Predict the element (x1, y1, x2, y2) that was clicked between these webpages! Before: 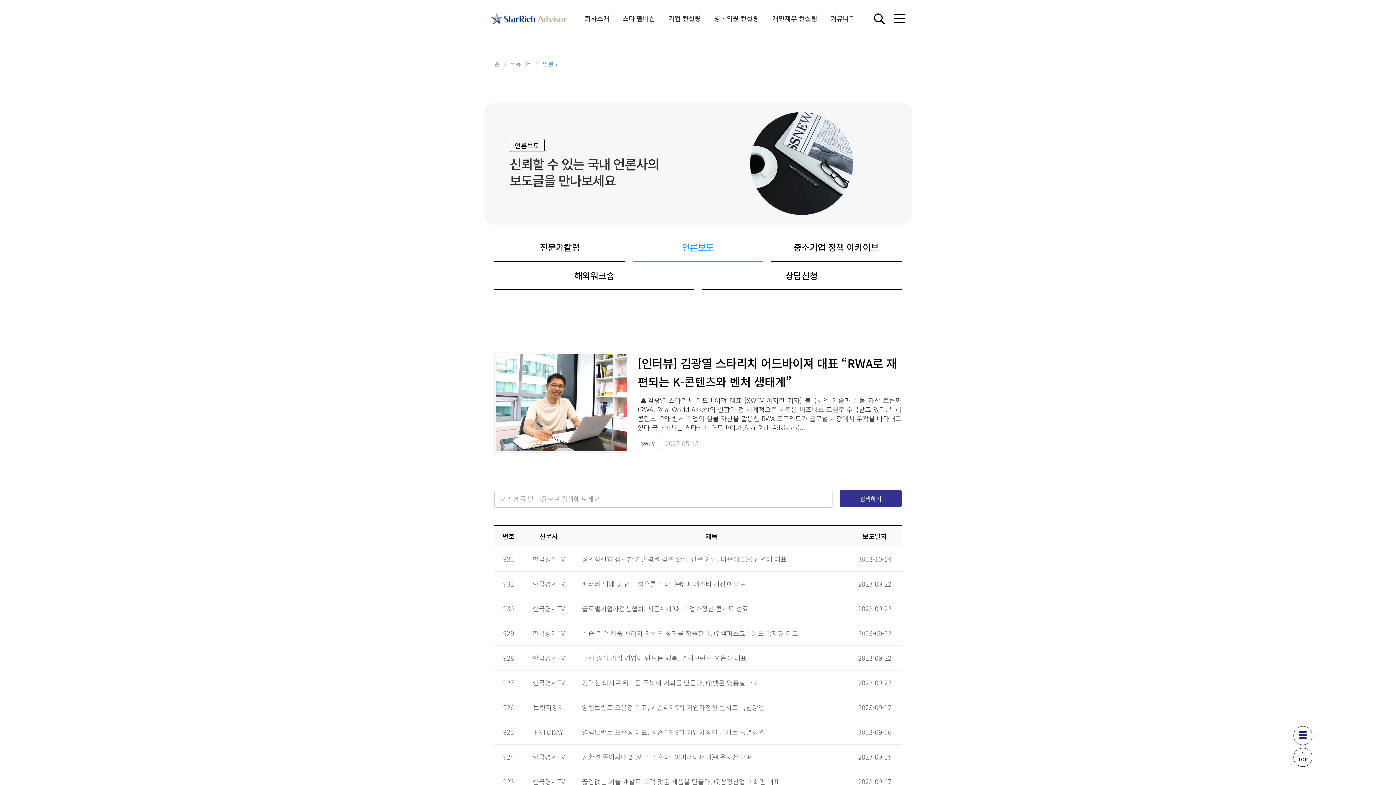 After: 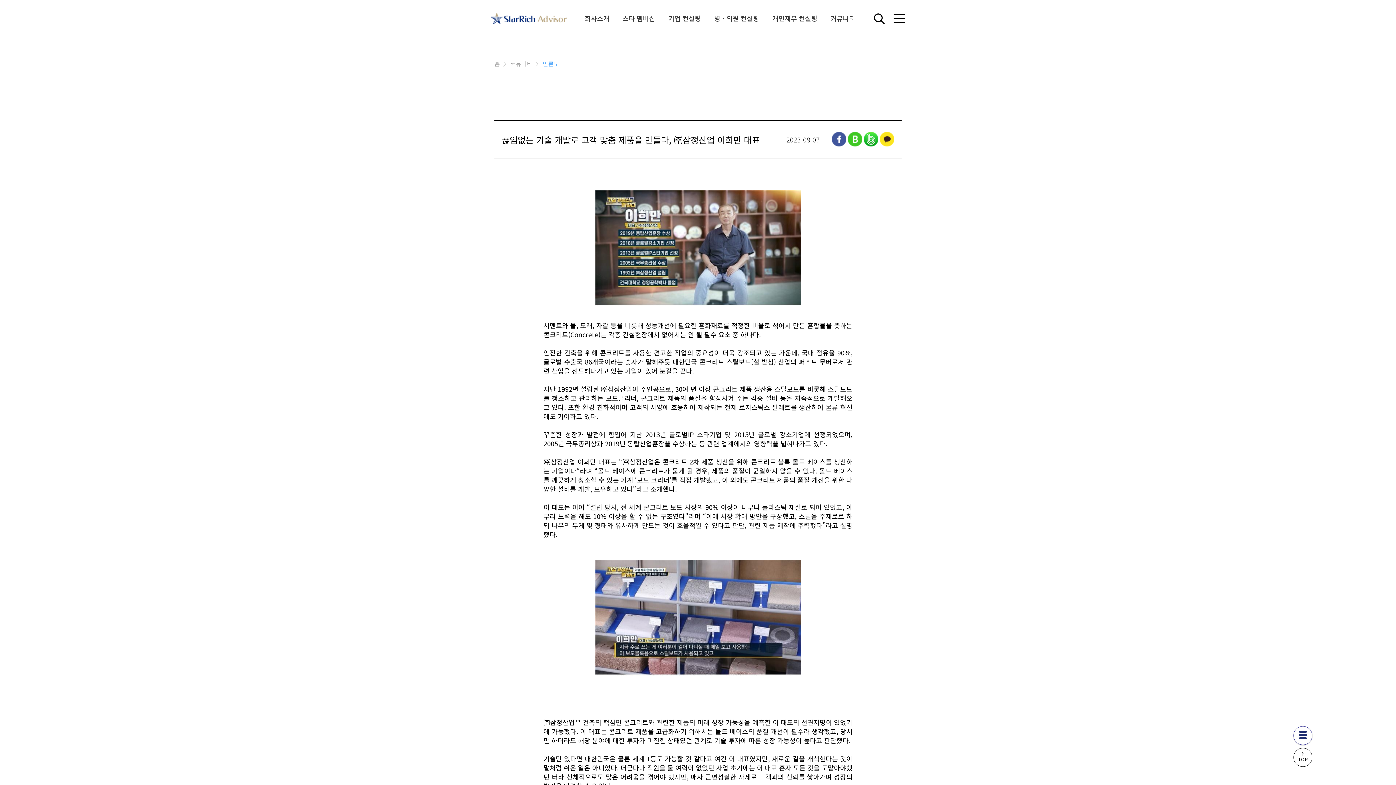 Action: label: 끊임없는 기술 개발로 고객 맞춤 제품을 만들다, ㈜삼정산업 이희만 대표​ bbox: (582, 776, 841, 786)